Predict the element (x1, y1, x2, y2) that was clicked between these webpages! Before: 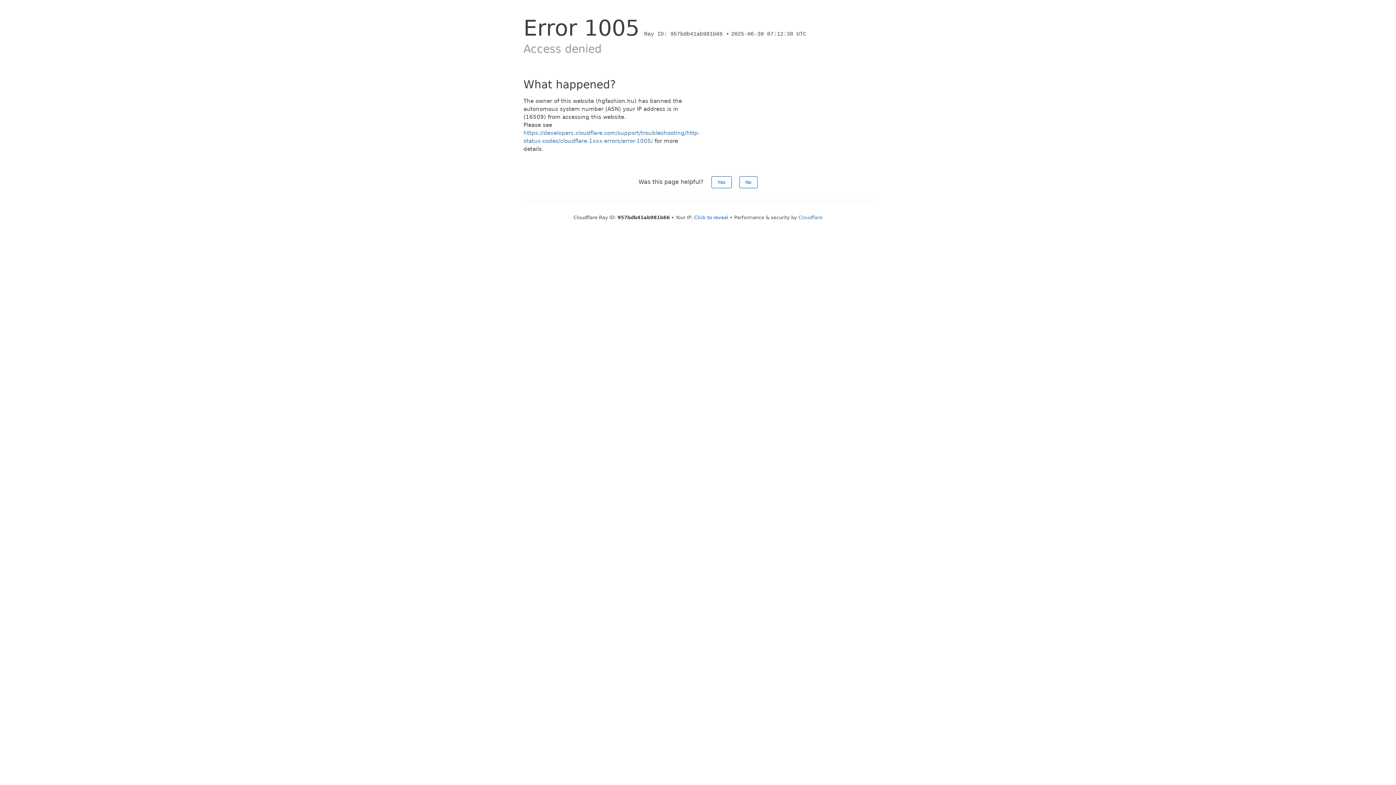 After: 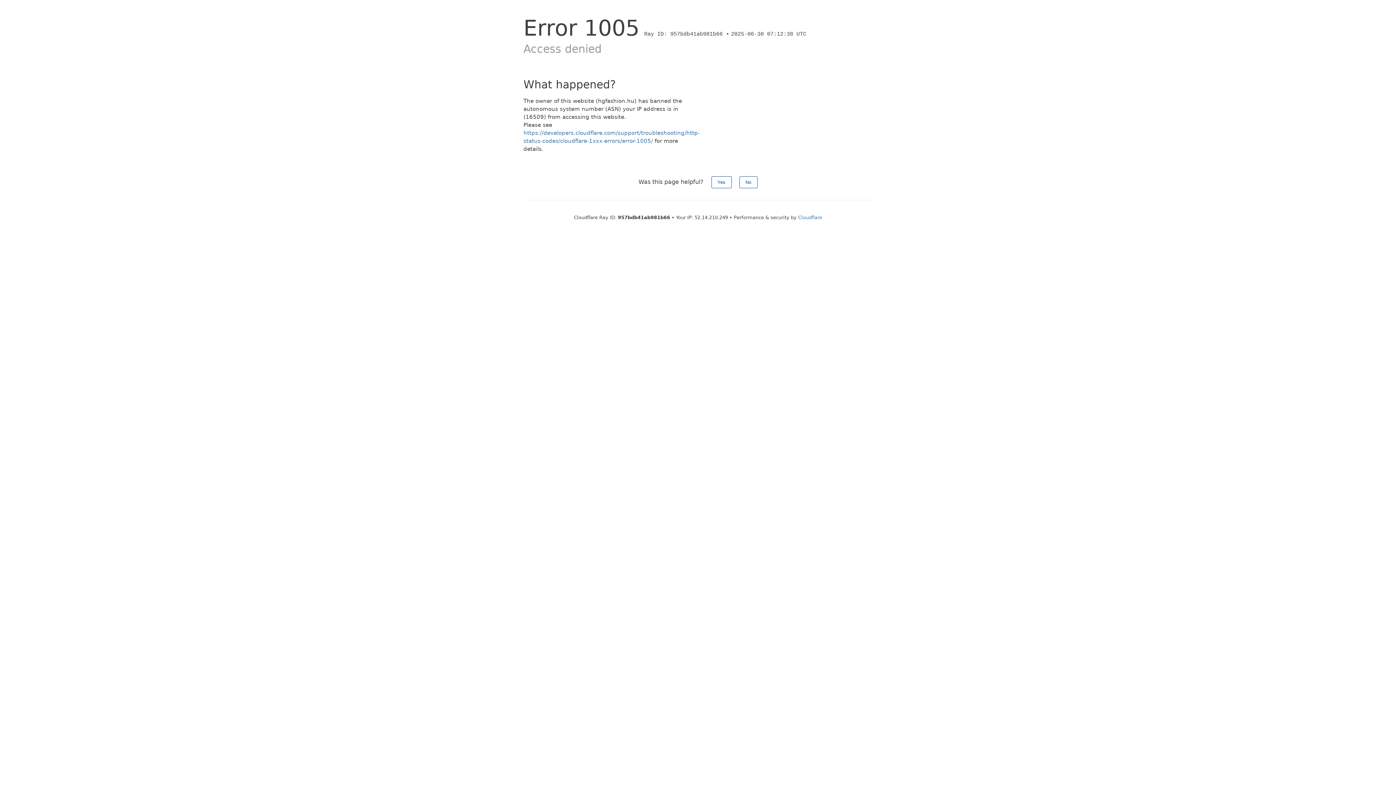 Action: label: Click to reveal bbox: (694, 214, 728, 220)